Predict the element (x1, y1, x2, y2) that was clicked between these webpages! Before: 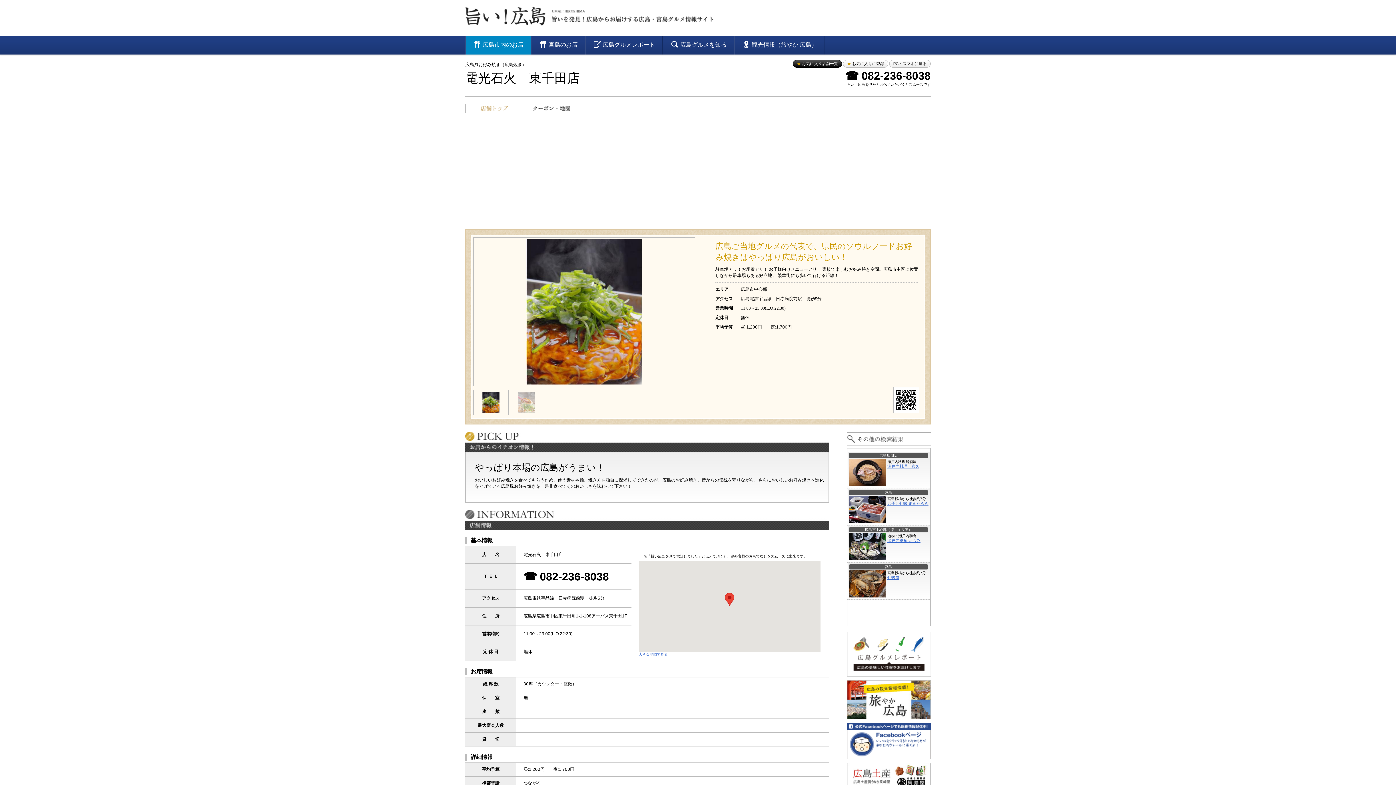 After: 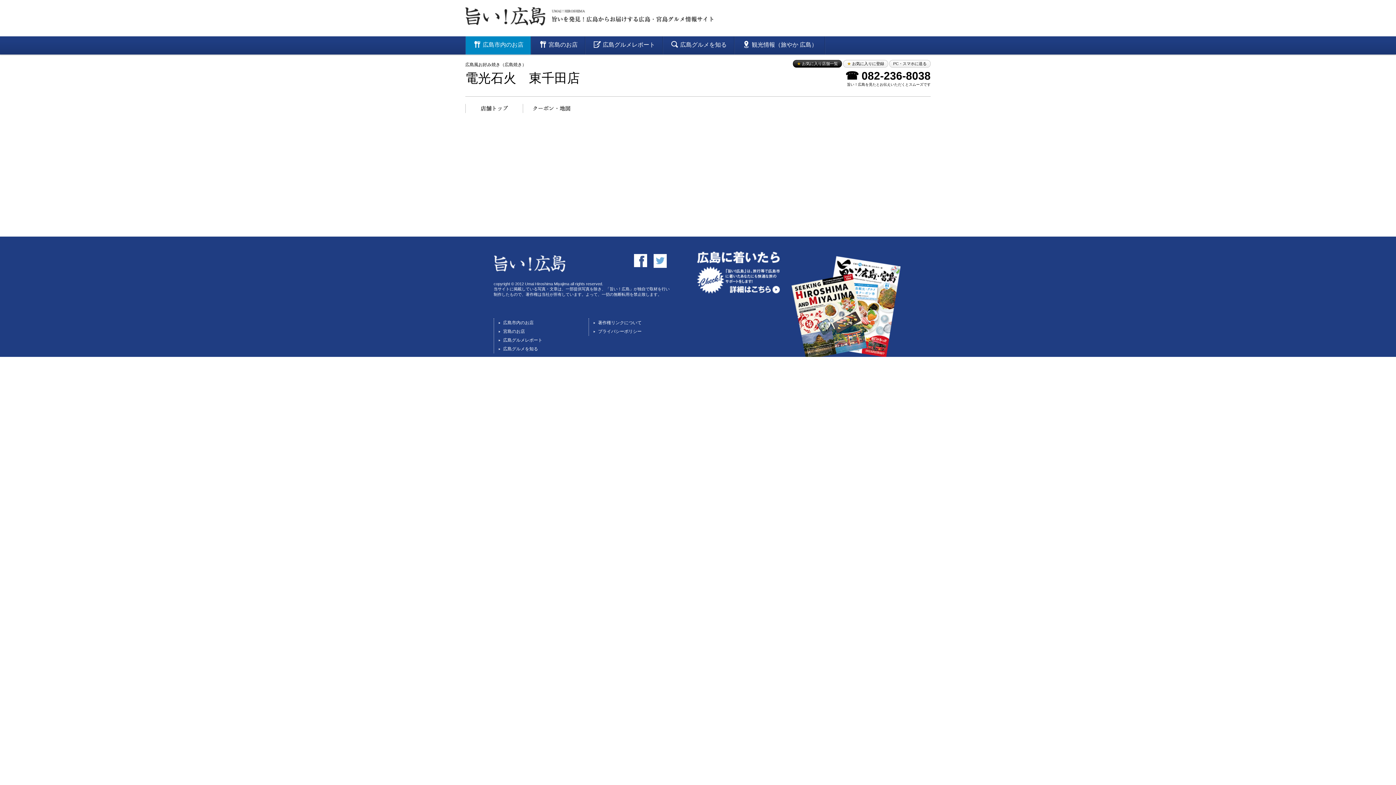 Action: bbox: (889, 60, 930, 67) label: PC・スマホに送る